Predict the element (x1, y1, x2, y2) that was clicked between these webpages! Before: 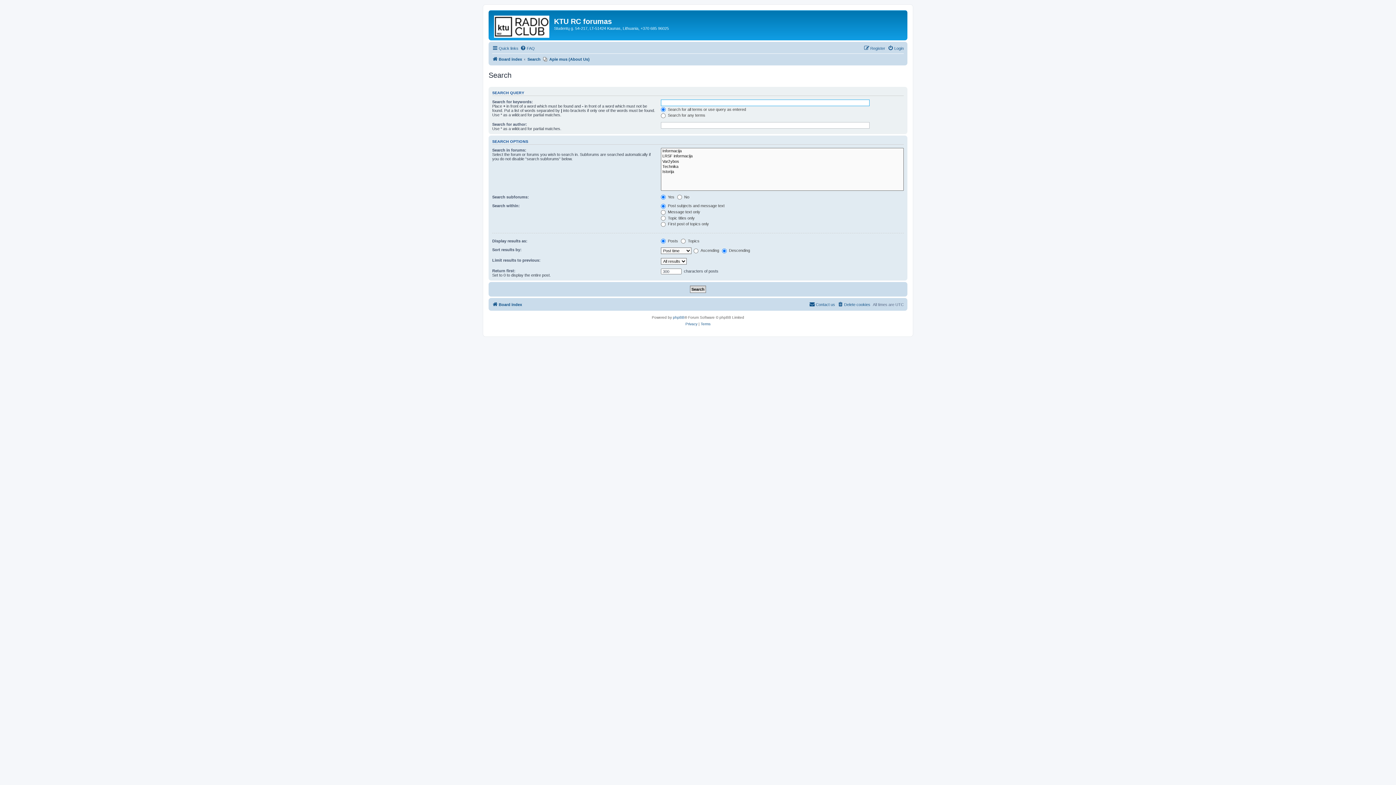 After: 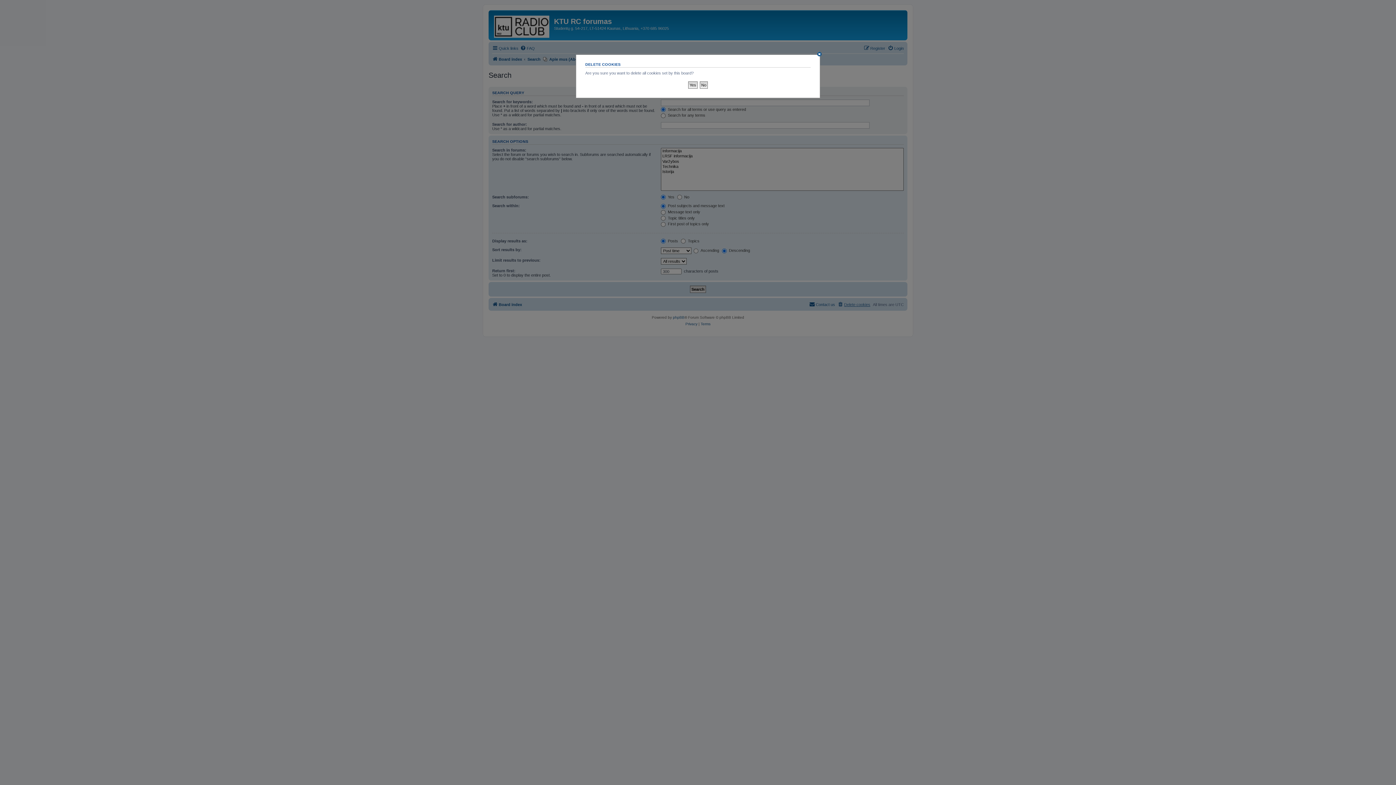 Action: bbox: (837, 300, 870, 309) label: Delete cookies